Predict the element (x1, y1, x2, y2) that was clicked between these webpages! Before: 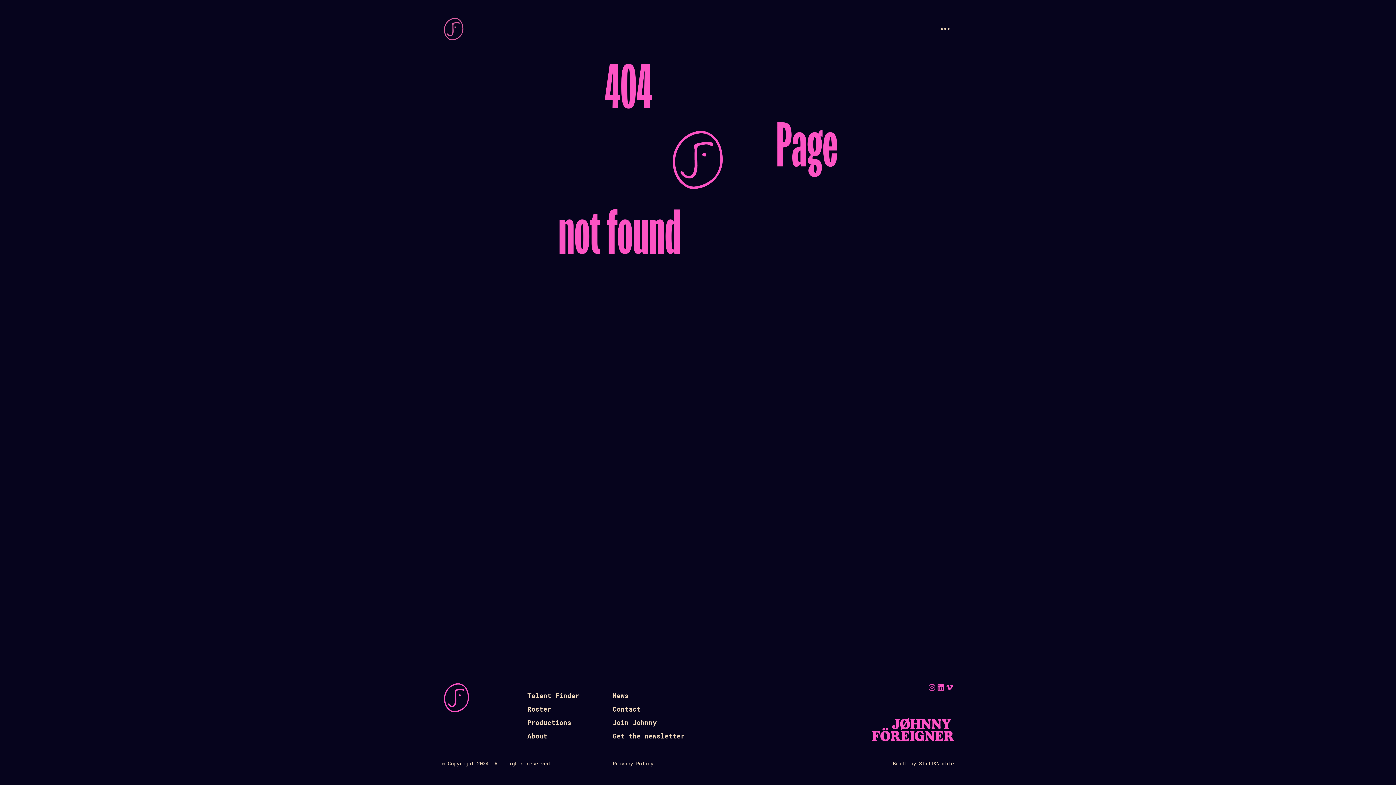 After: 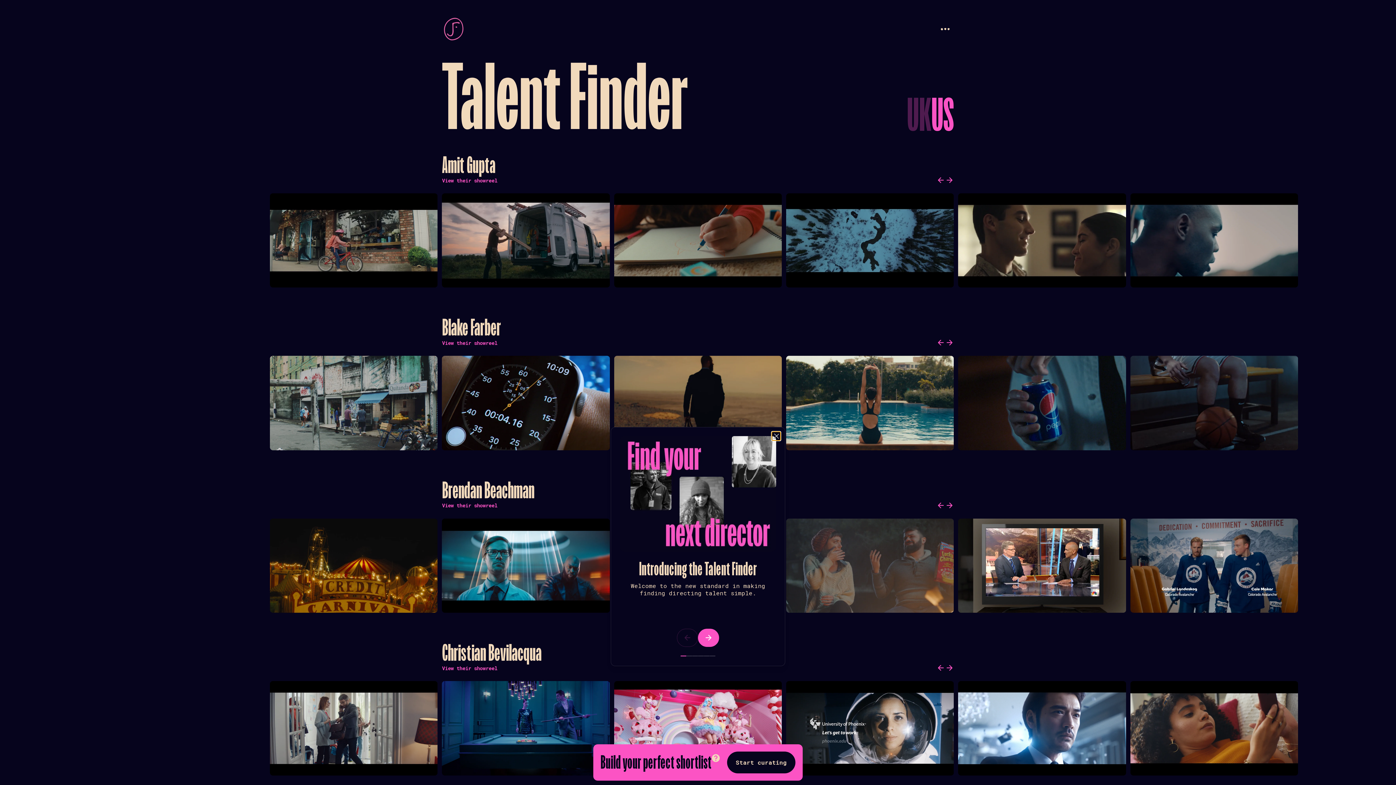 Action: bbox: (527, 691, 579, 700) label: Talent Finder